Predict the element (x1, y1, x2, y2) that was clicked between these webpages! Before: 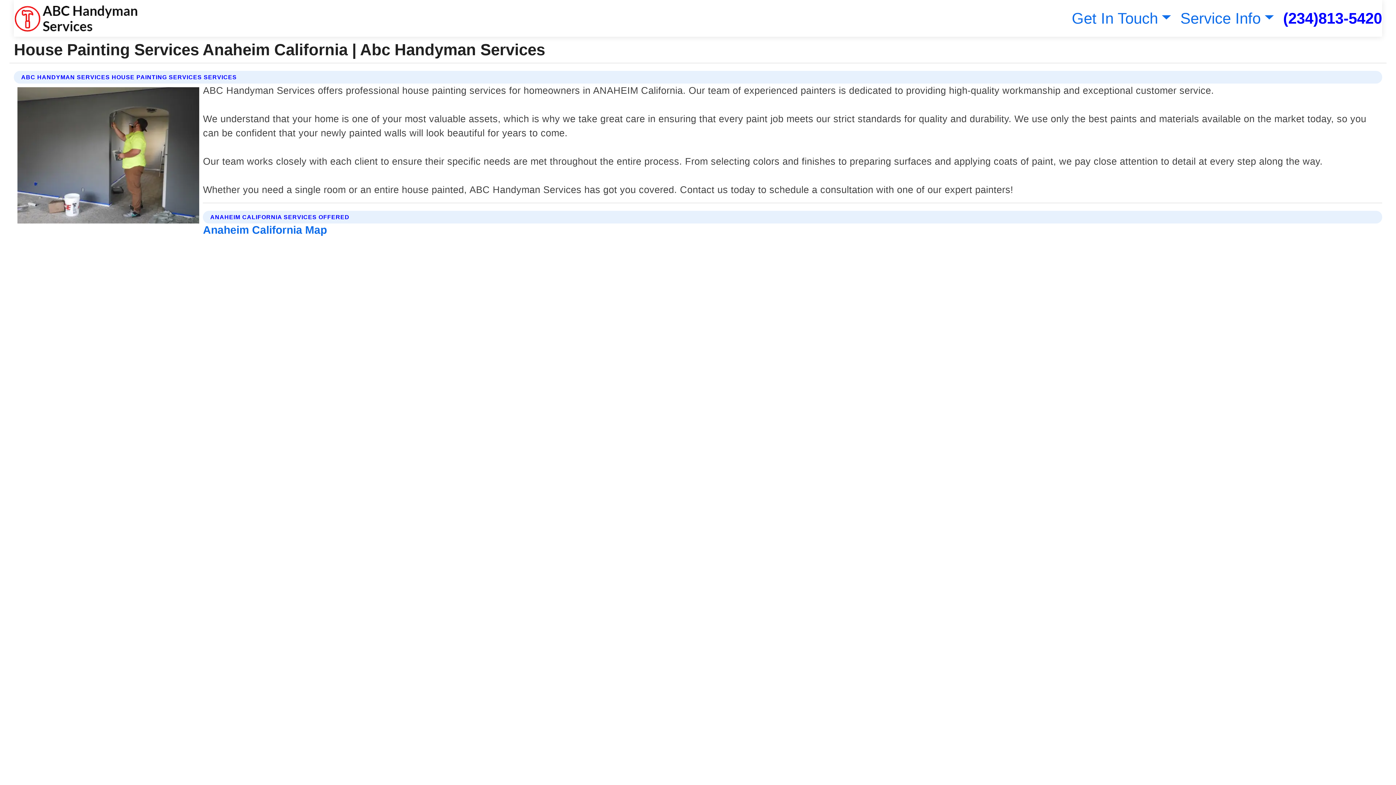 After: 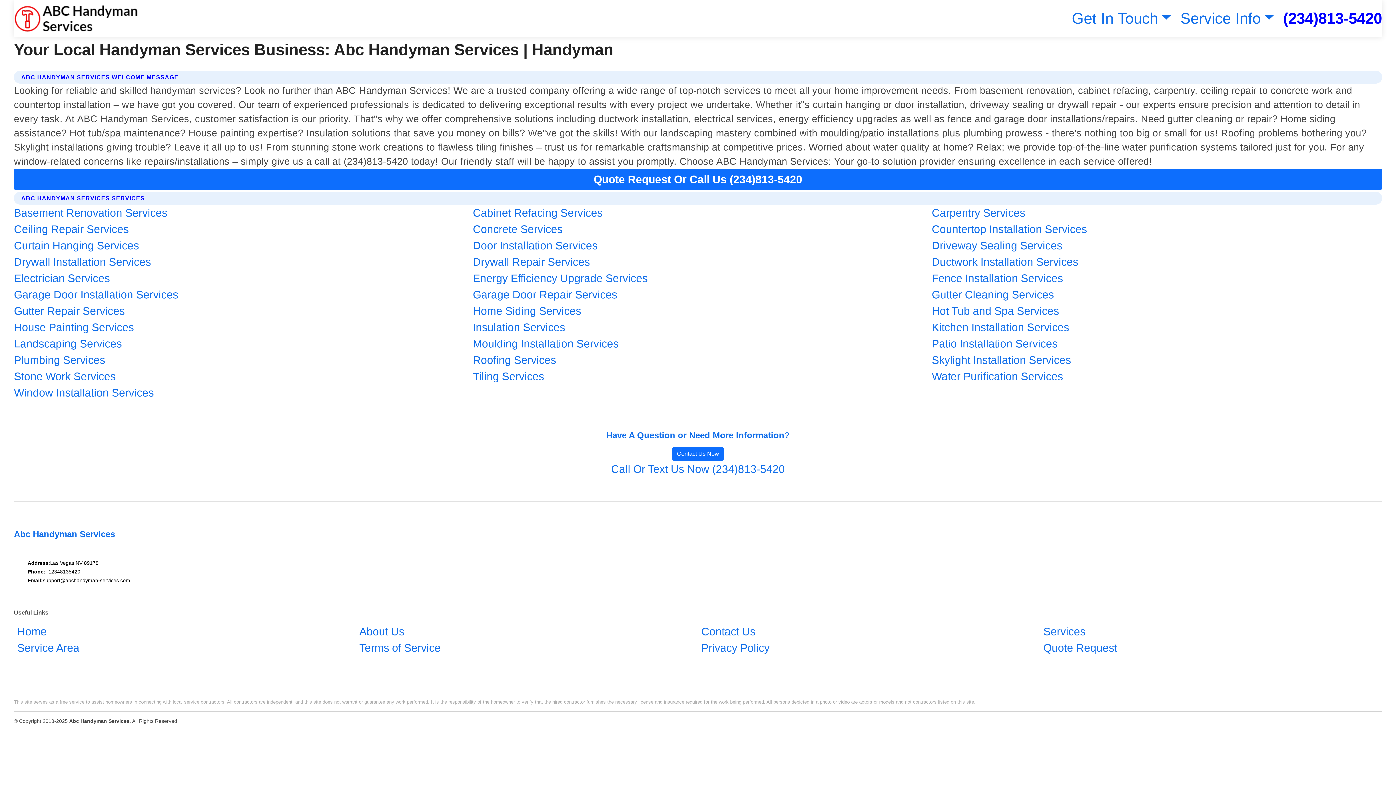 Action: bbox: (13, 2, 137, 33)